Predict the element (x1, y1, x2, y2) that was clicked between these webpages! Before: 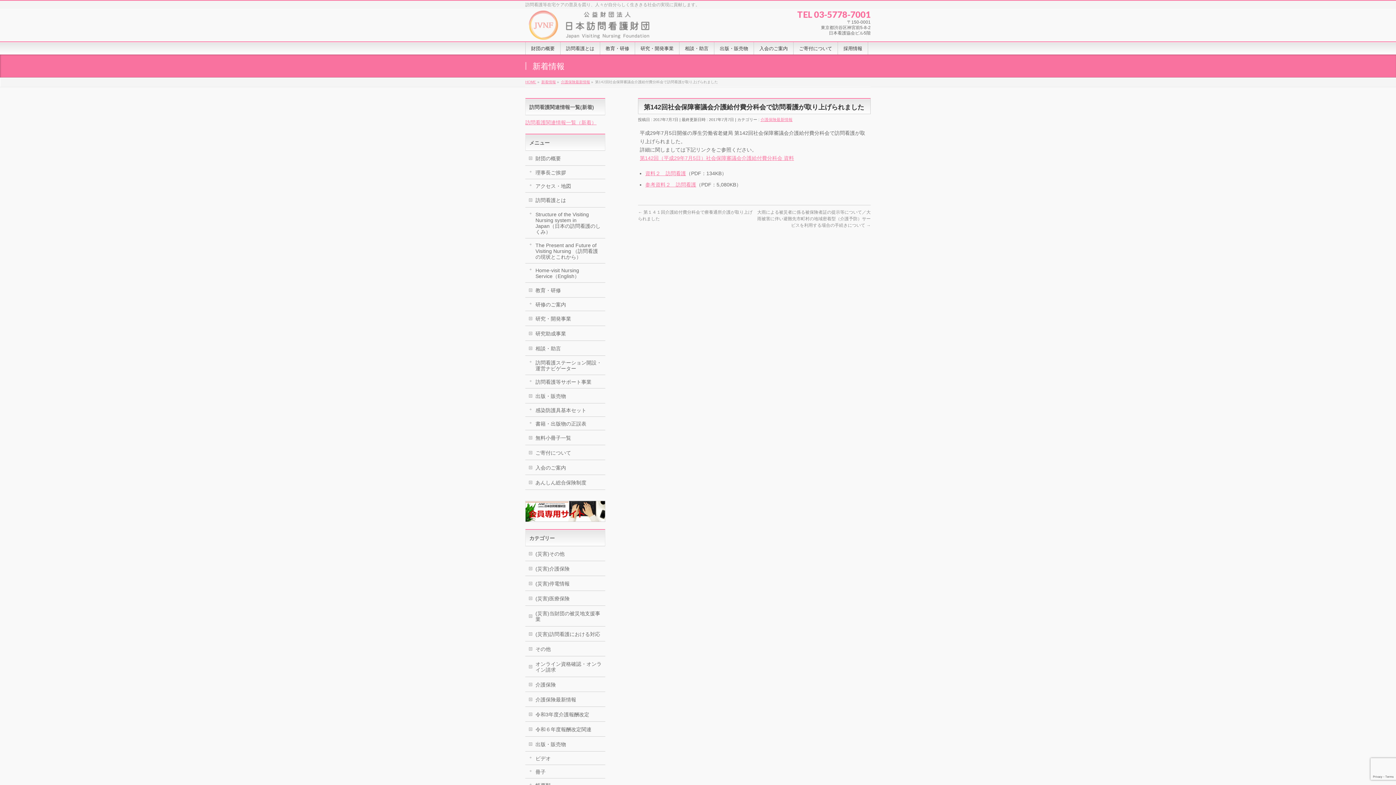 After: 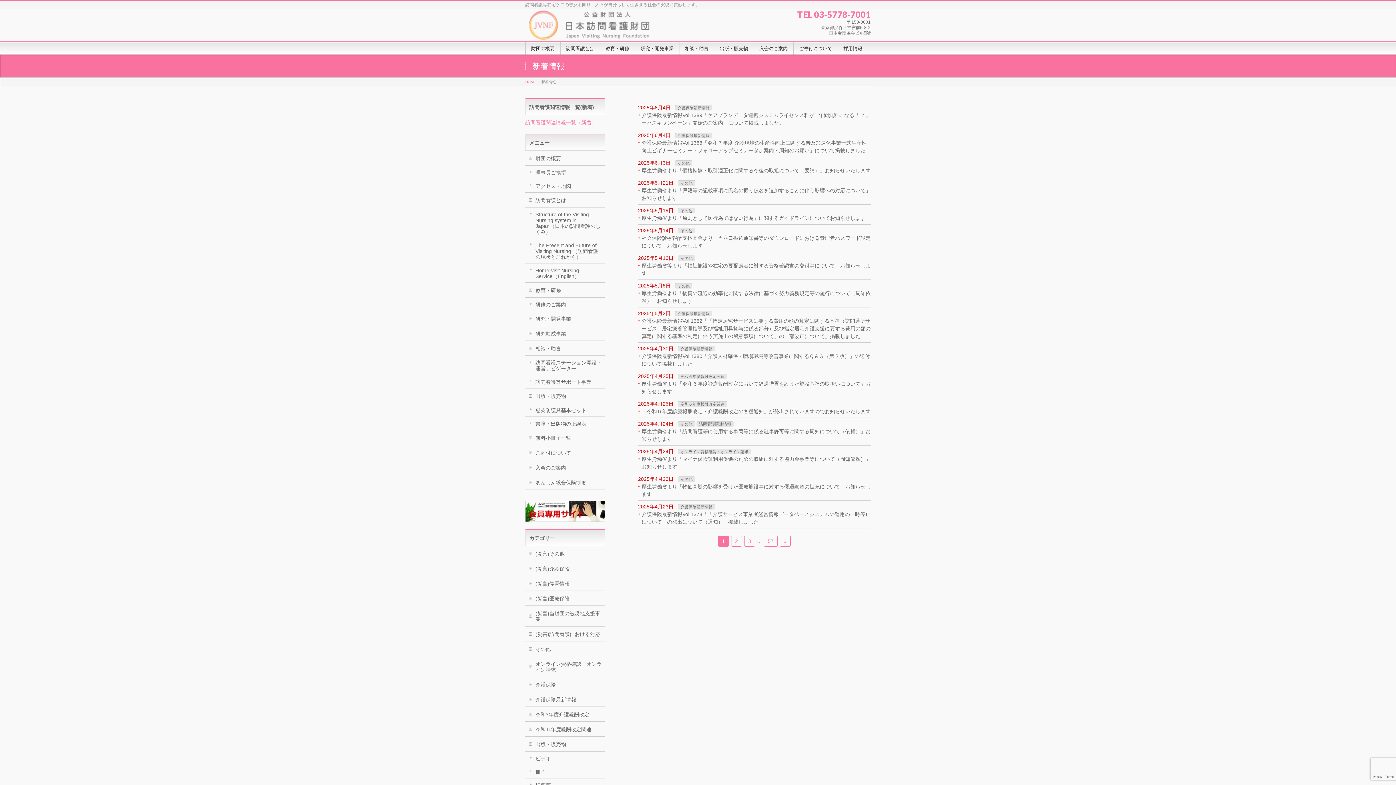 Action: bbox: (541, 80, 556, 84) label: 新着情報